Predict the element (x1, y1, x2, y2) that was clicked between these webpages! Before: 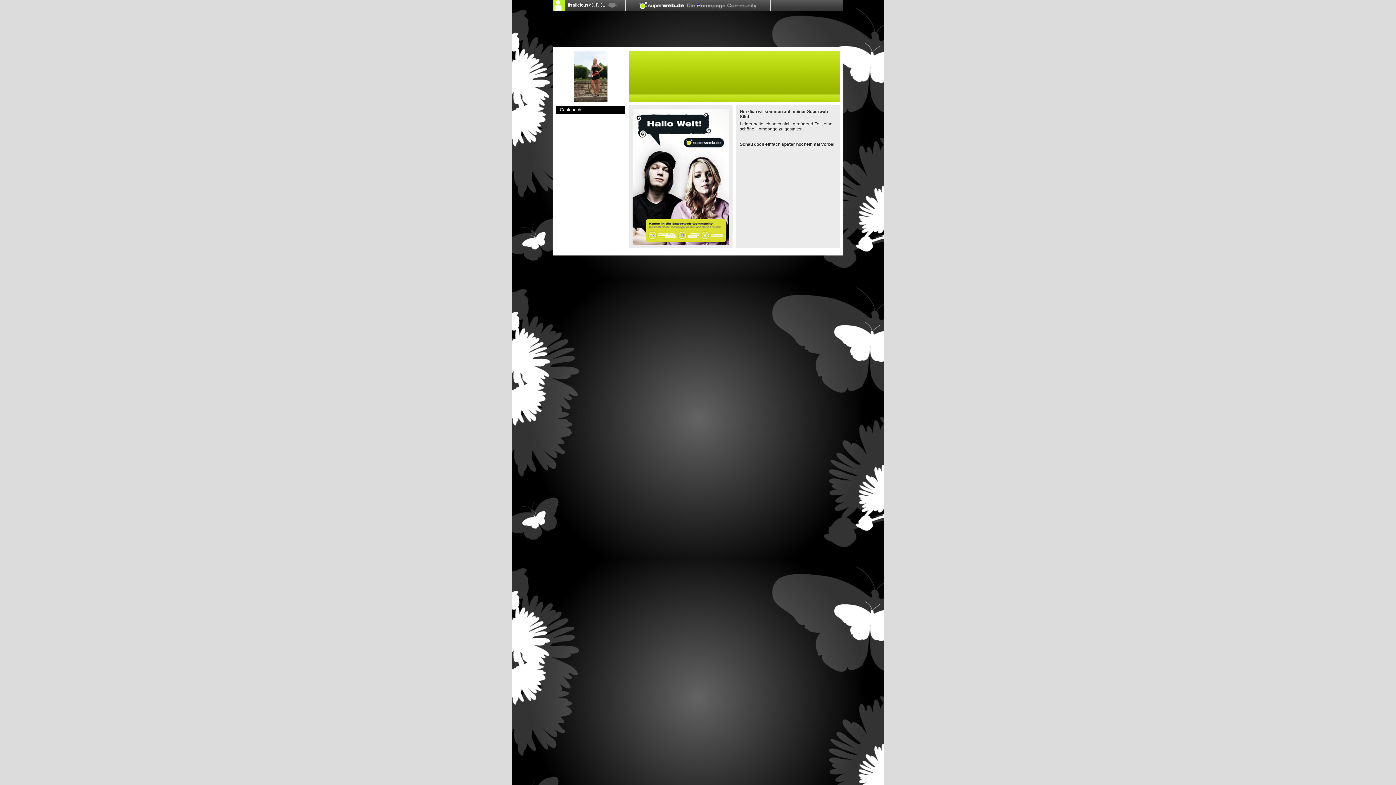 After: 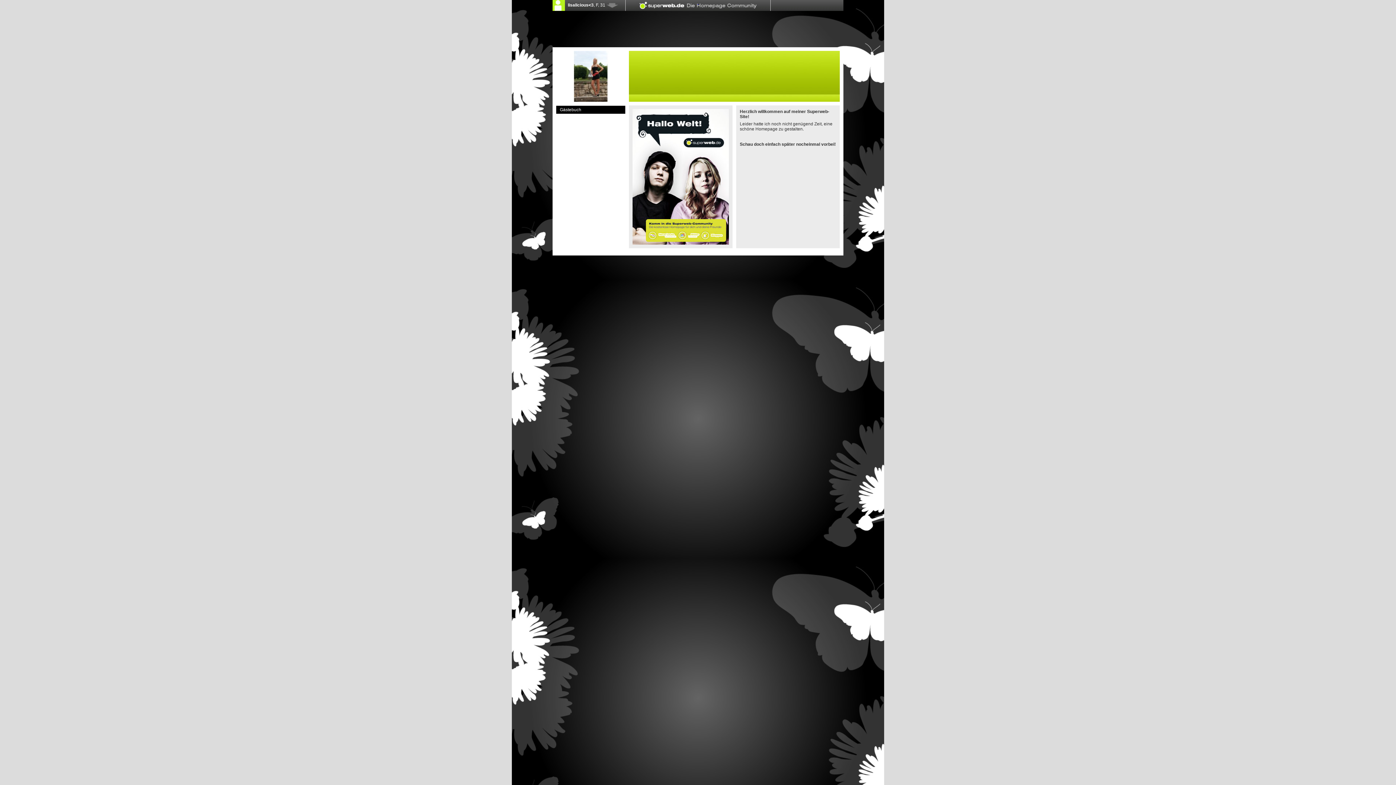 Action: bbox: (556, 50, 625, 101)